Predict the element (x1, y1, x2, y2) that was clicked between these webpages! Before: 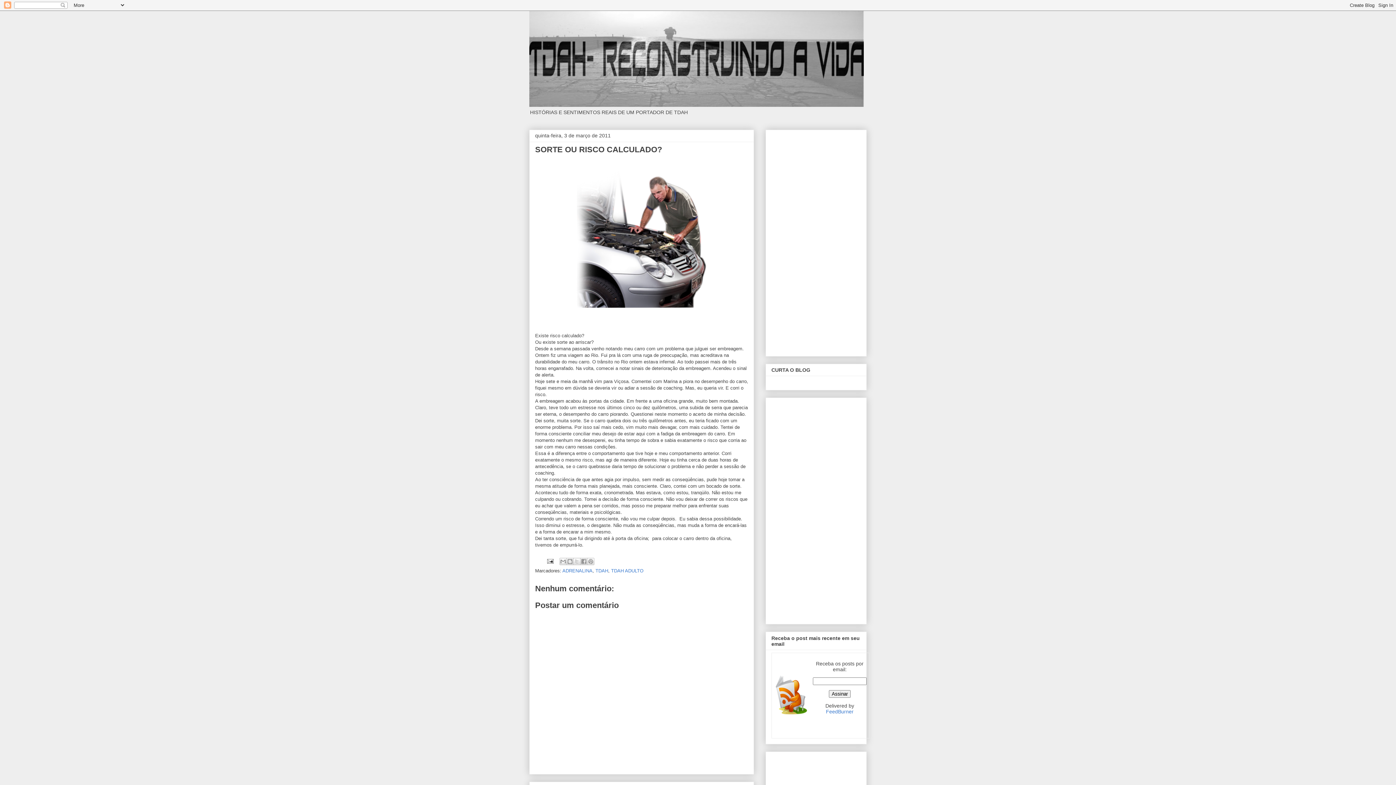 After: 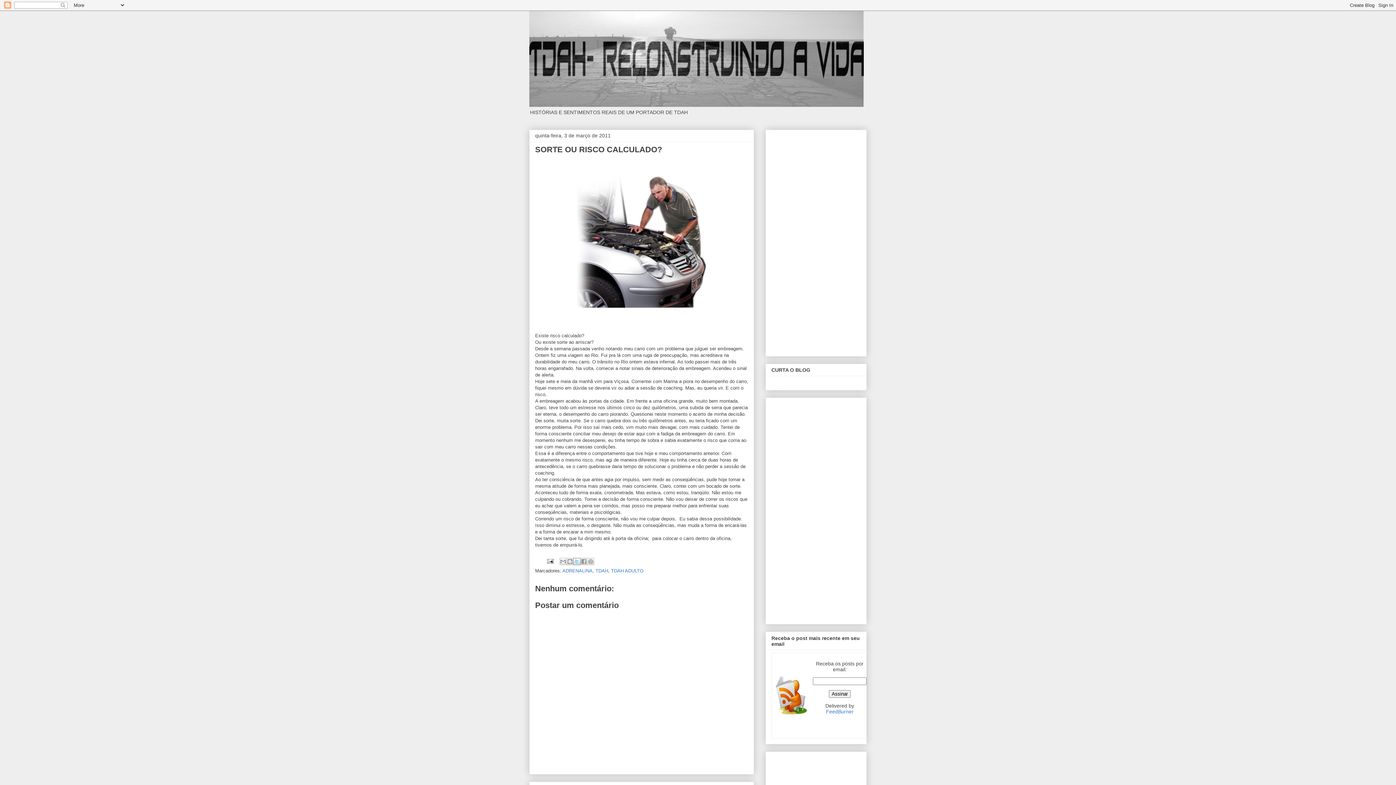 Action: label: Compartilhar no X bbox: (573, 558, 580, 565)